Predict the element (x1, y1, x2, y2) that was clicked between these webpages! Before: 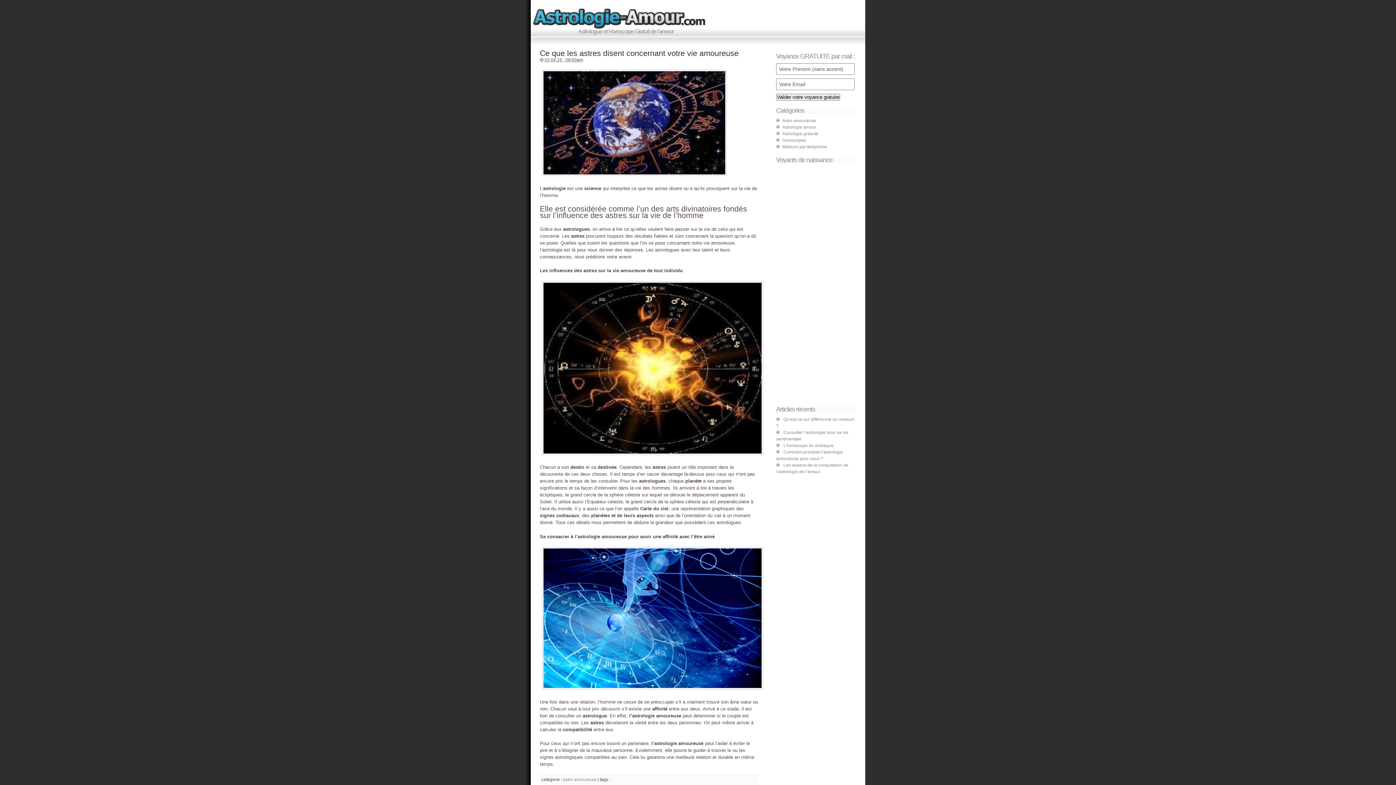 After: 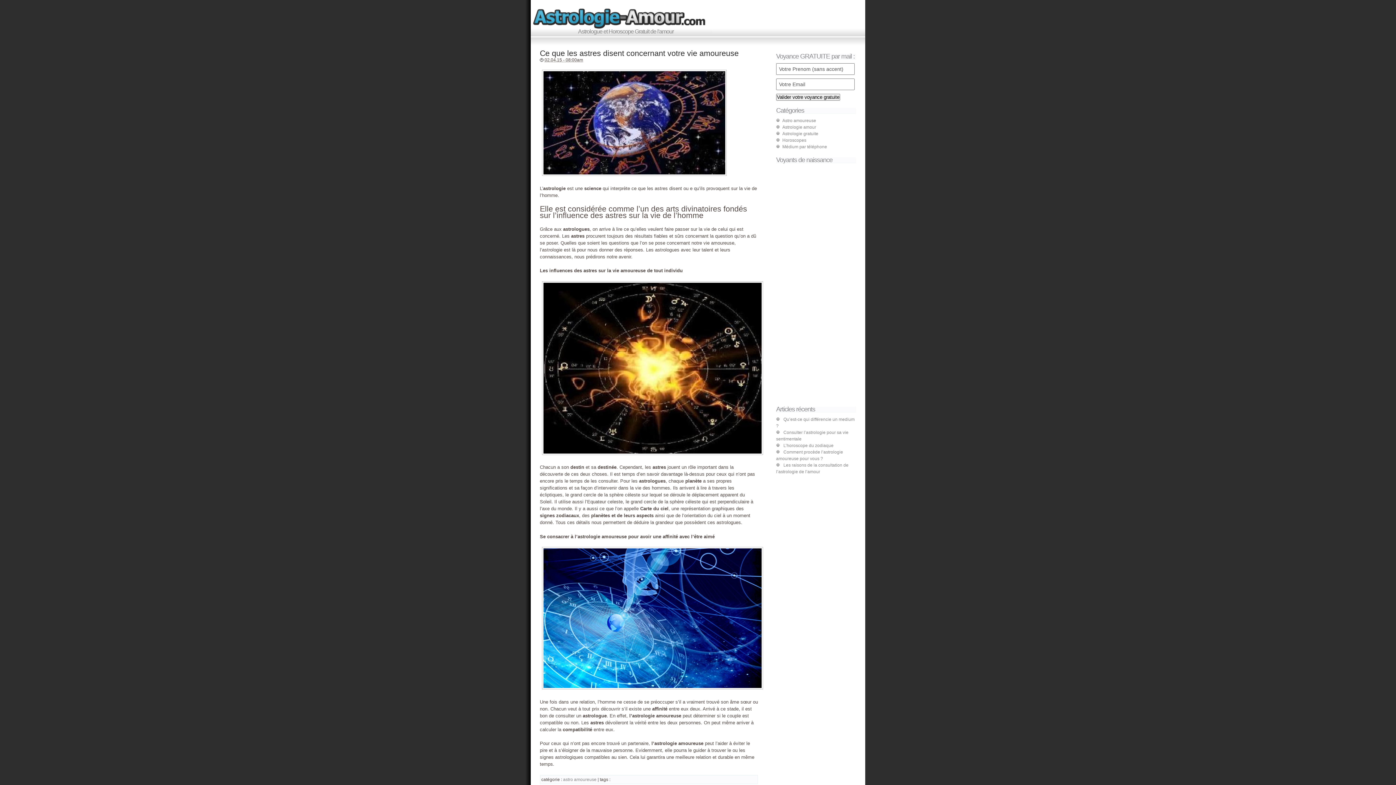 Action: label: Ce que les astres disent concernant votre vie amoureuse bbox: (540, 49, 738, 57)